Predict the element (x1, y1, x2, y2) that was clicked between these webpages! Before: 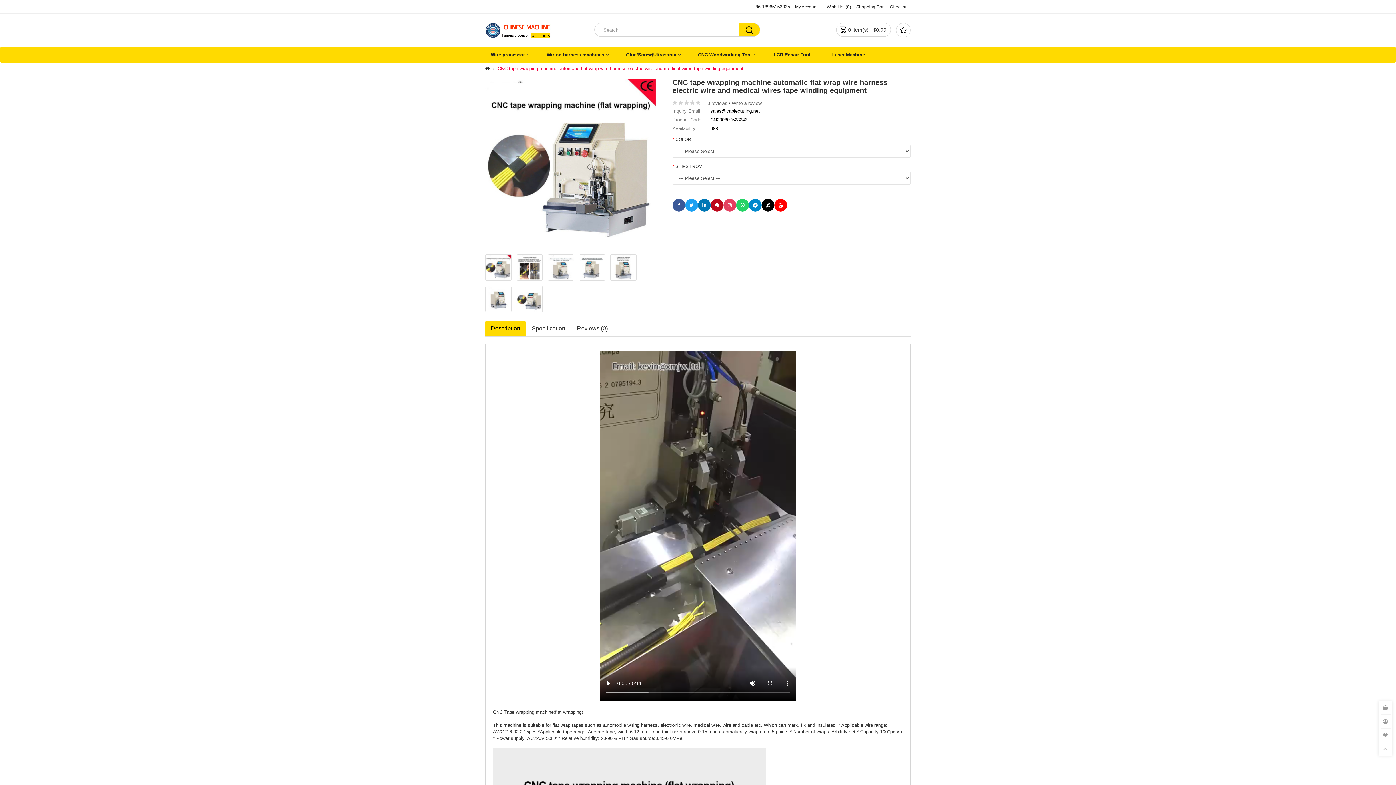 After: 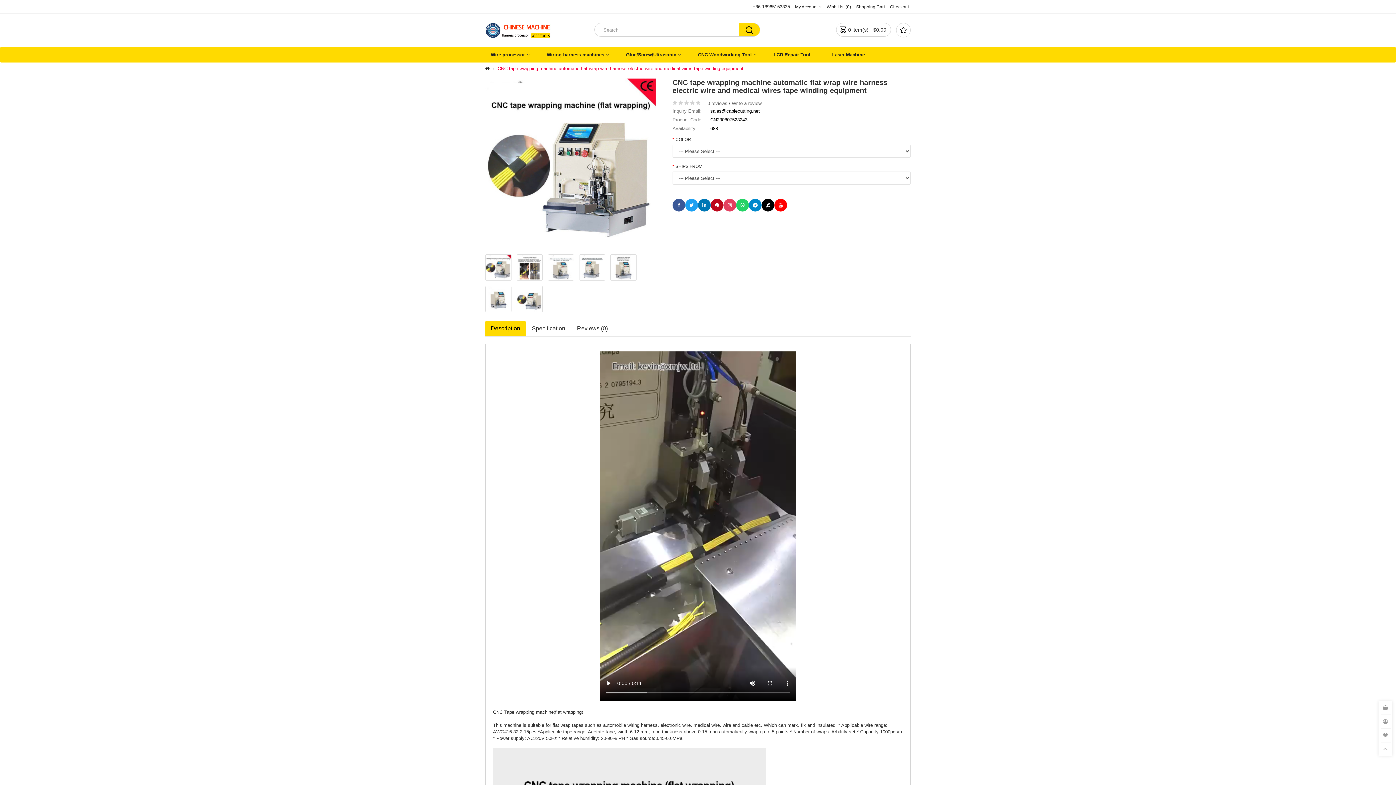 Action: bbox: (497, 65, 743, 71) label: CNC tape wrapping machine automatic flat wrap wire harness electric wire and medical wires tape winding equipment